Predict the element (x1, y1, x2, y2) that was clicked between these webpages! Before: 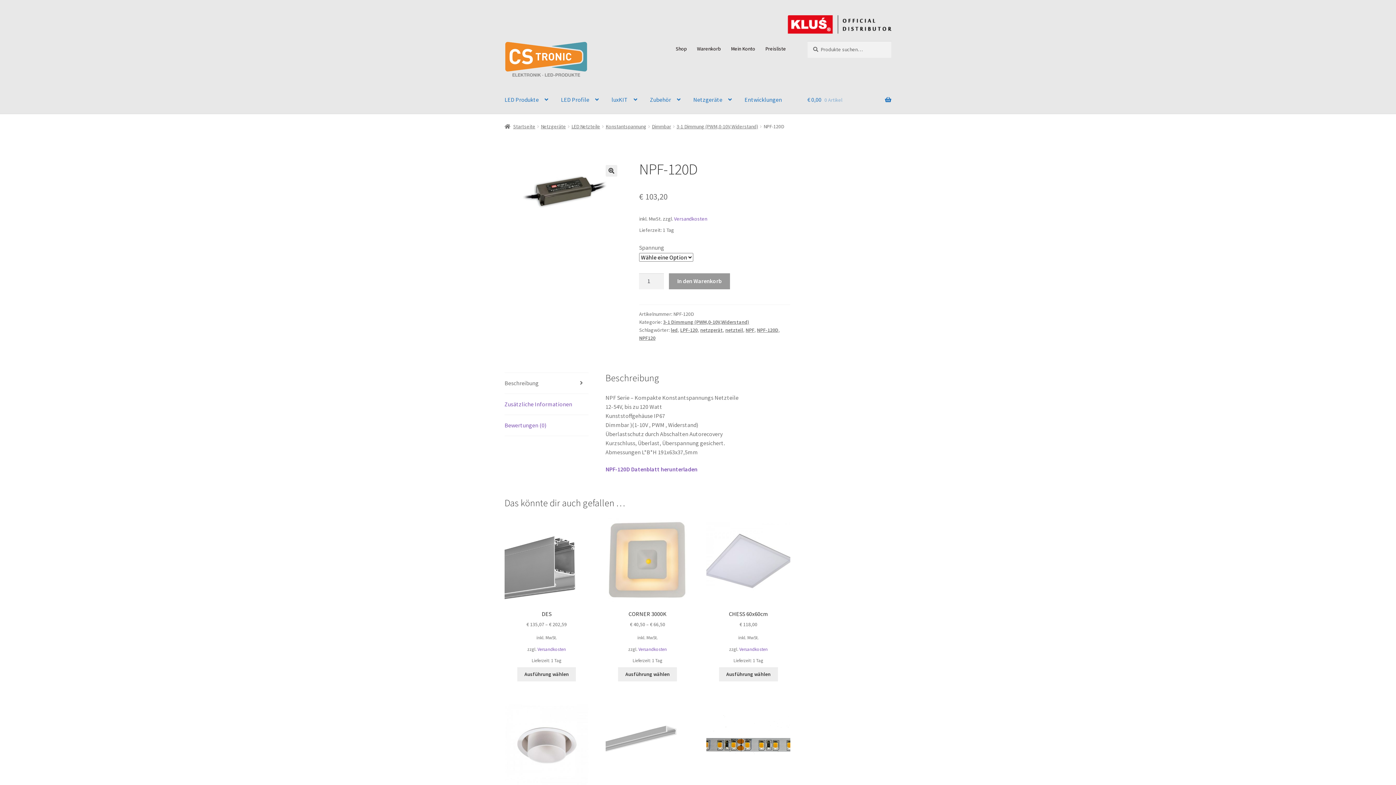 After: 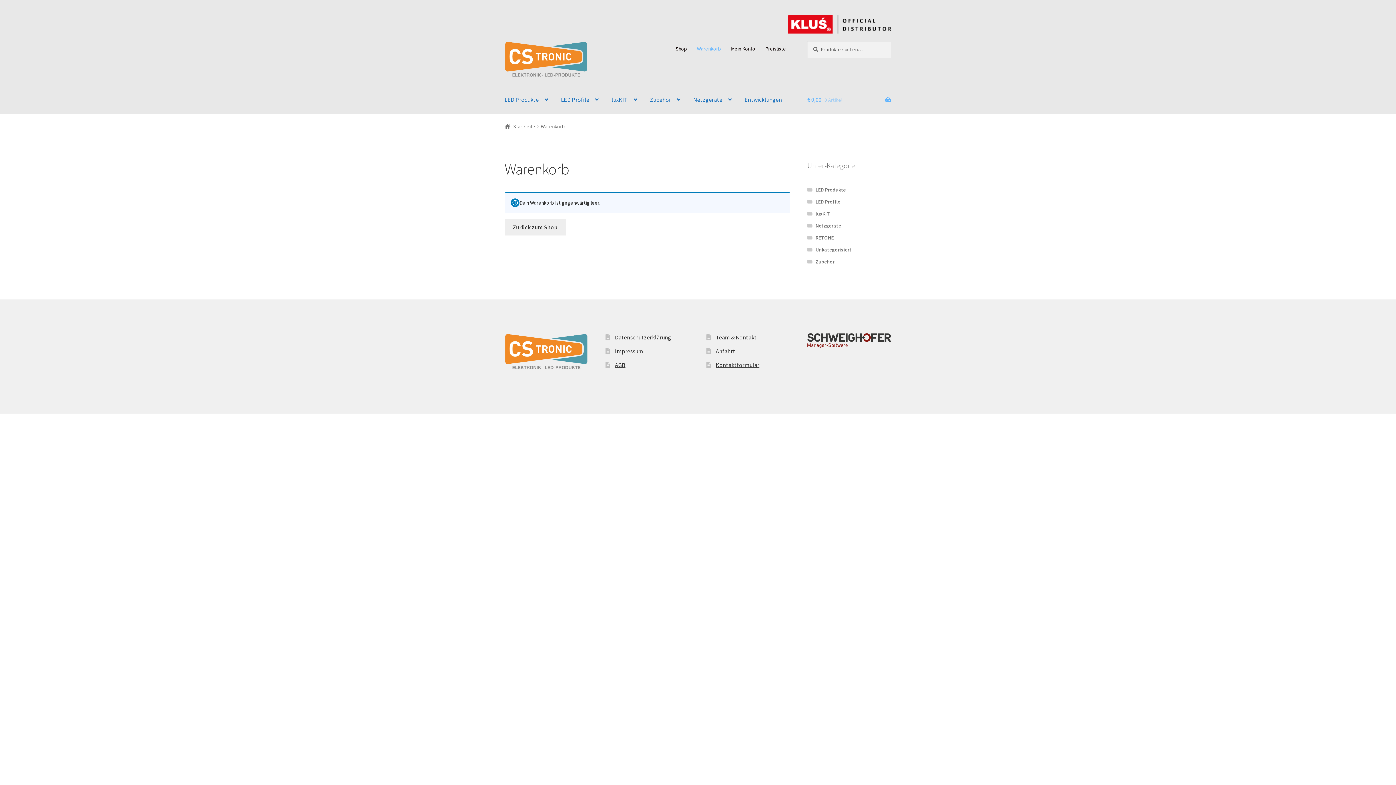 Action: label: Warenkorb bbox: (692, 41, 725, 56)